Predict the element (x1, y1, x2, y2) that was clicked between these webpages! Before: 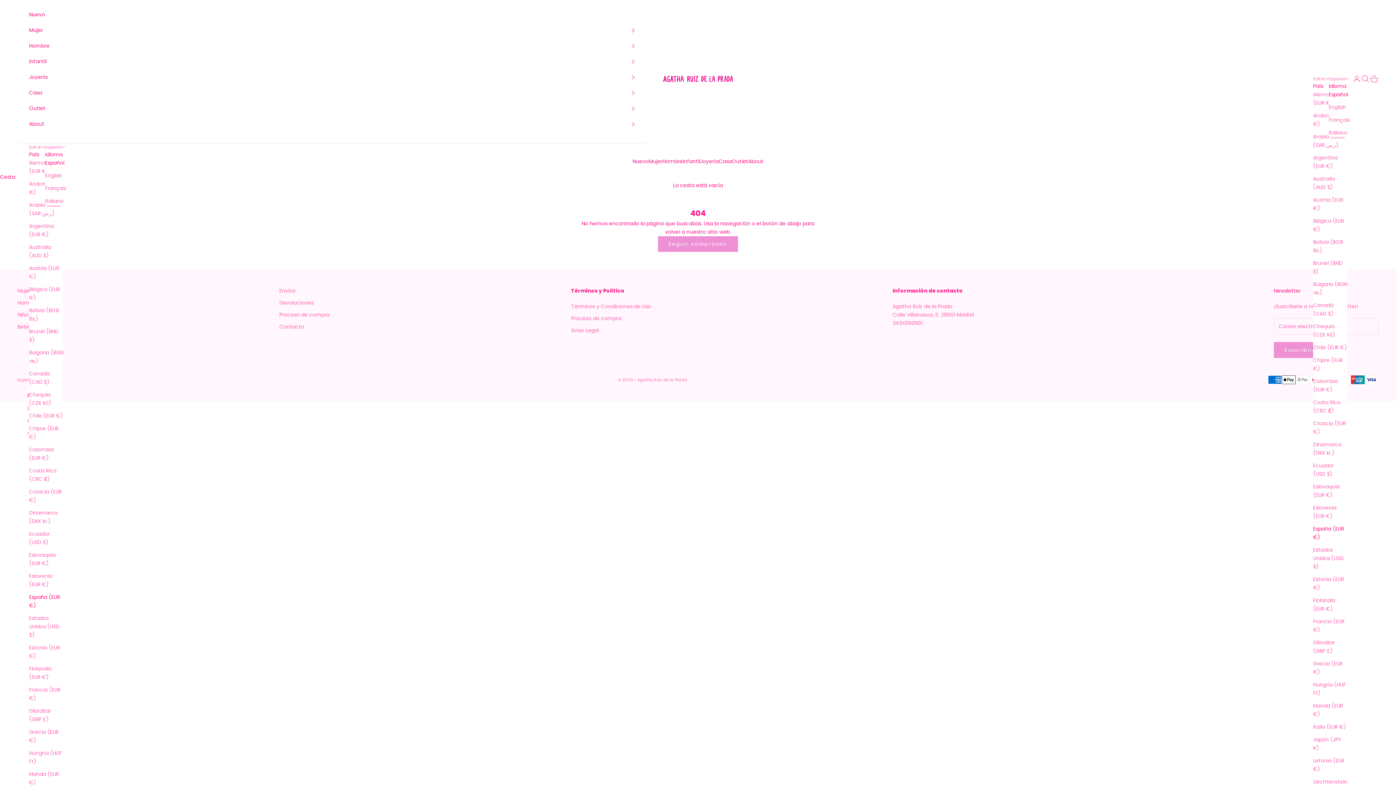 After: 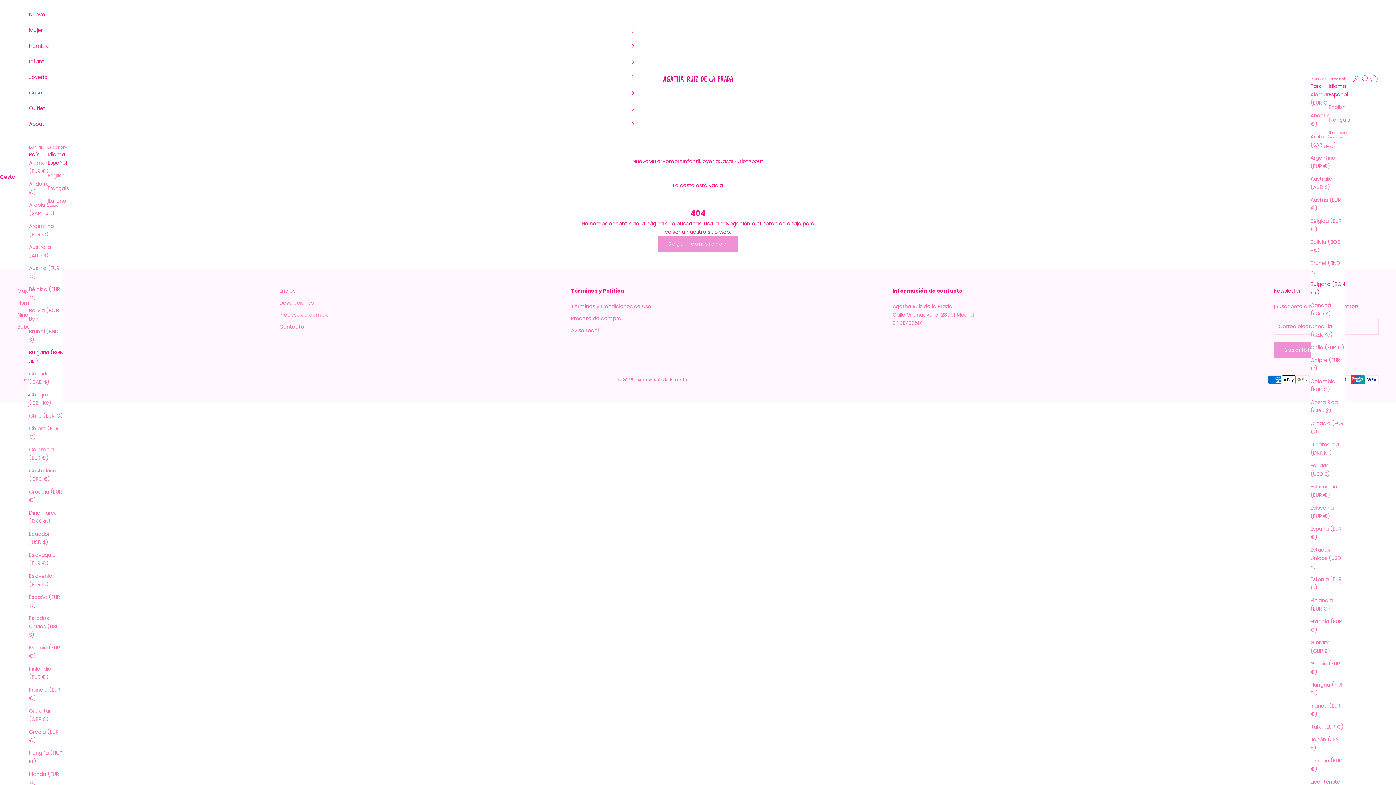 Action: label: Bulgaria (BGN лв.) bbox: (29, 348, 63, 365)